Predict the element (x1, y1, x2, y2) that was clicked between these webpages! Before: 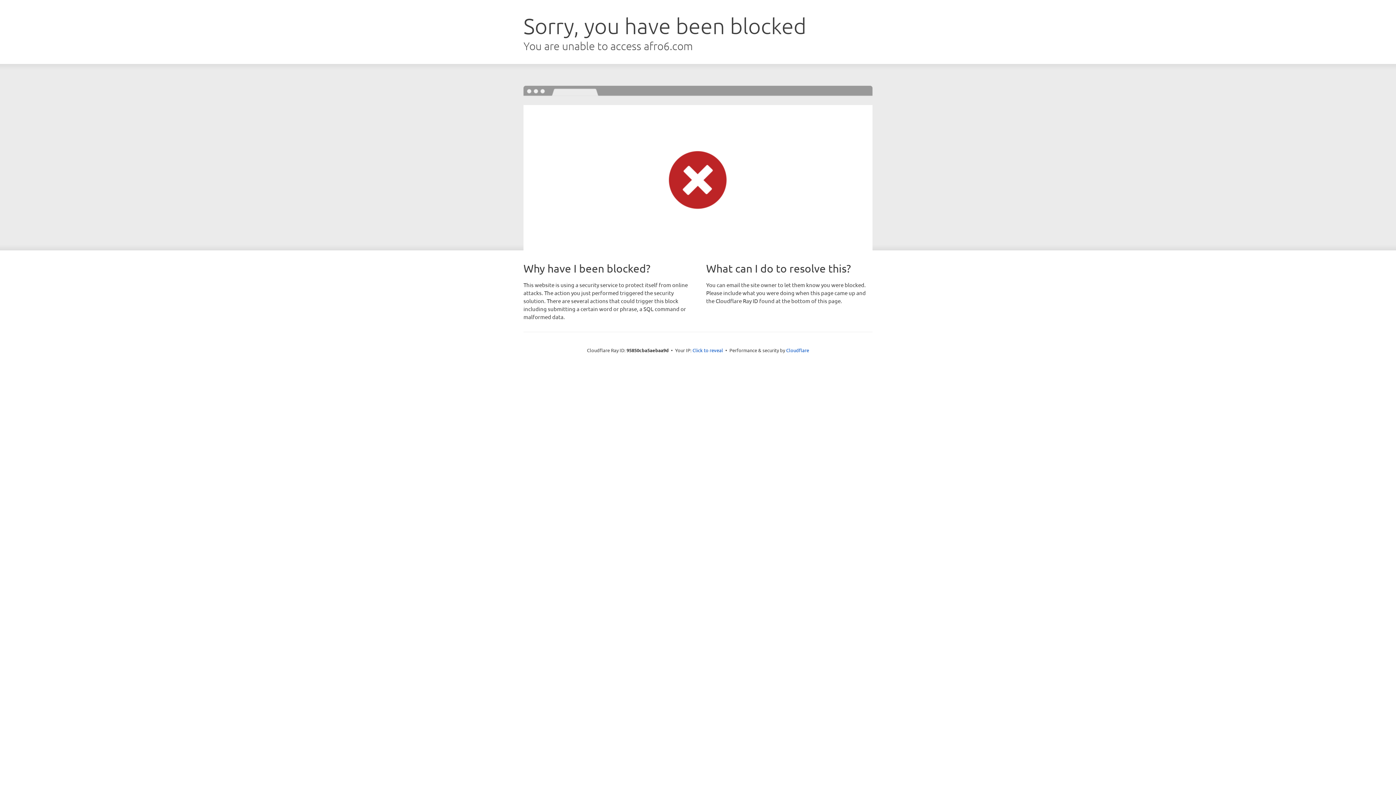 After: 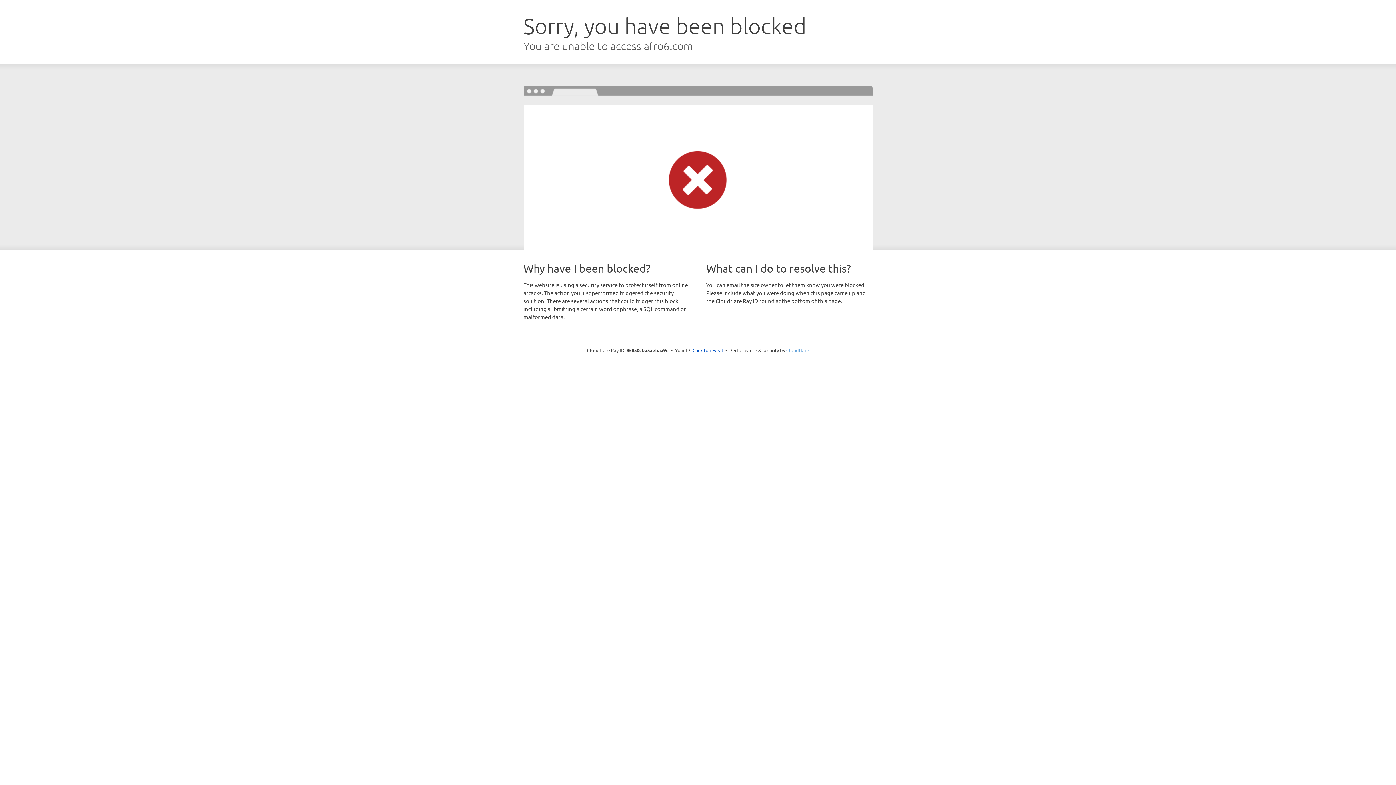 Action: label: Cloudflare bbox: (786, 347, 809, 353)